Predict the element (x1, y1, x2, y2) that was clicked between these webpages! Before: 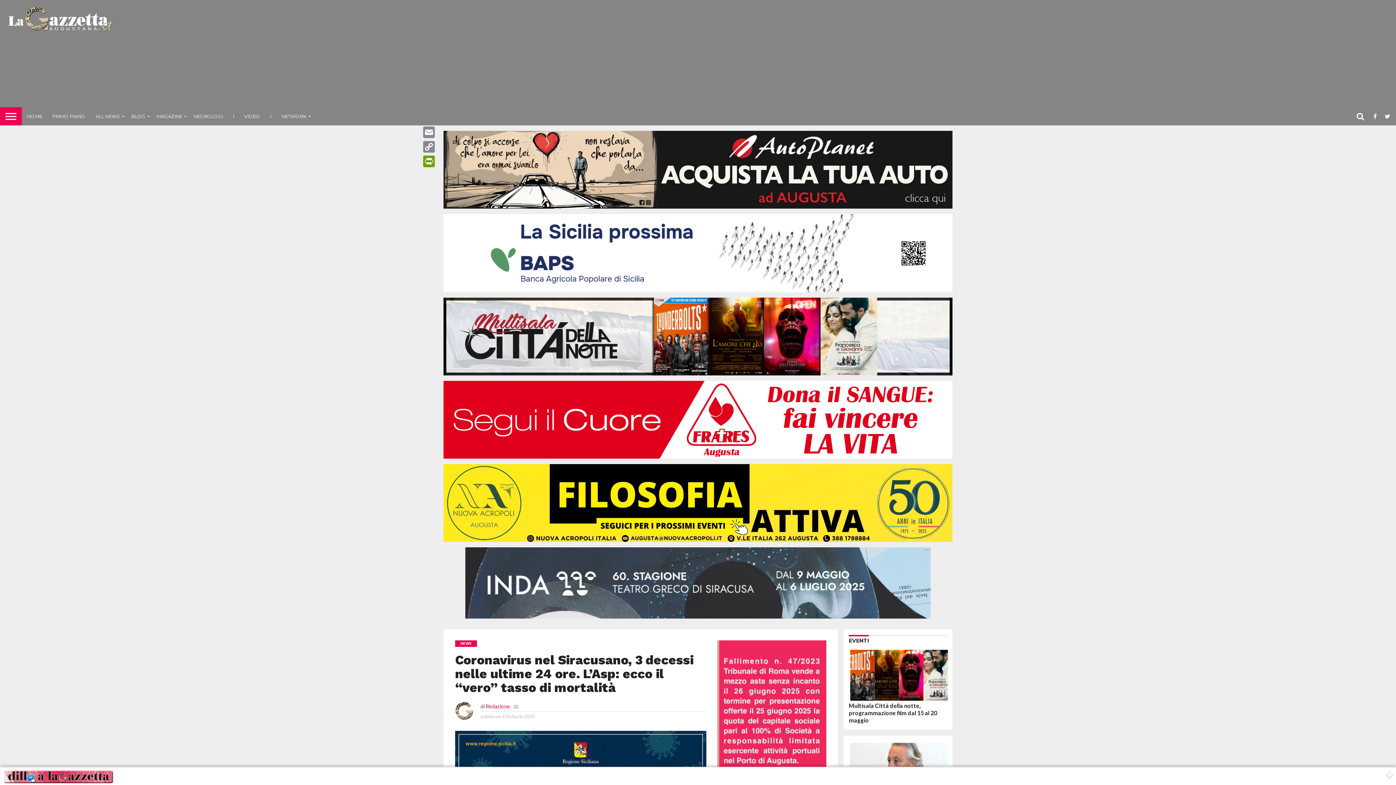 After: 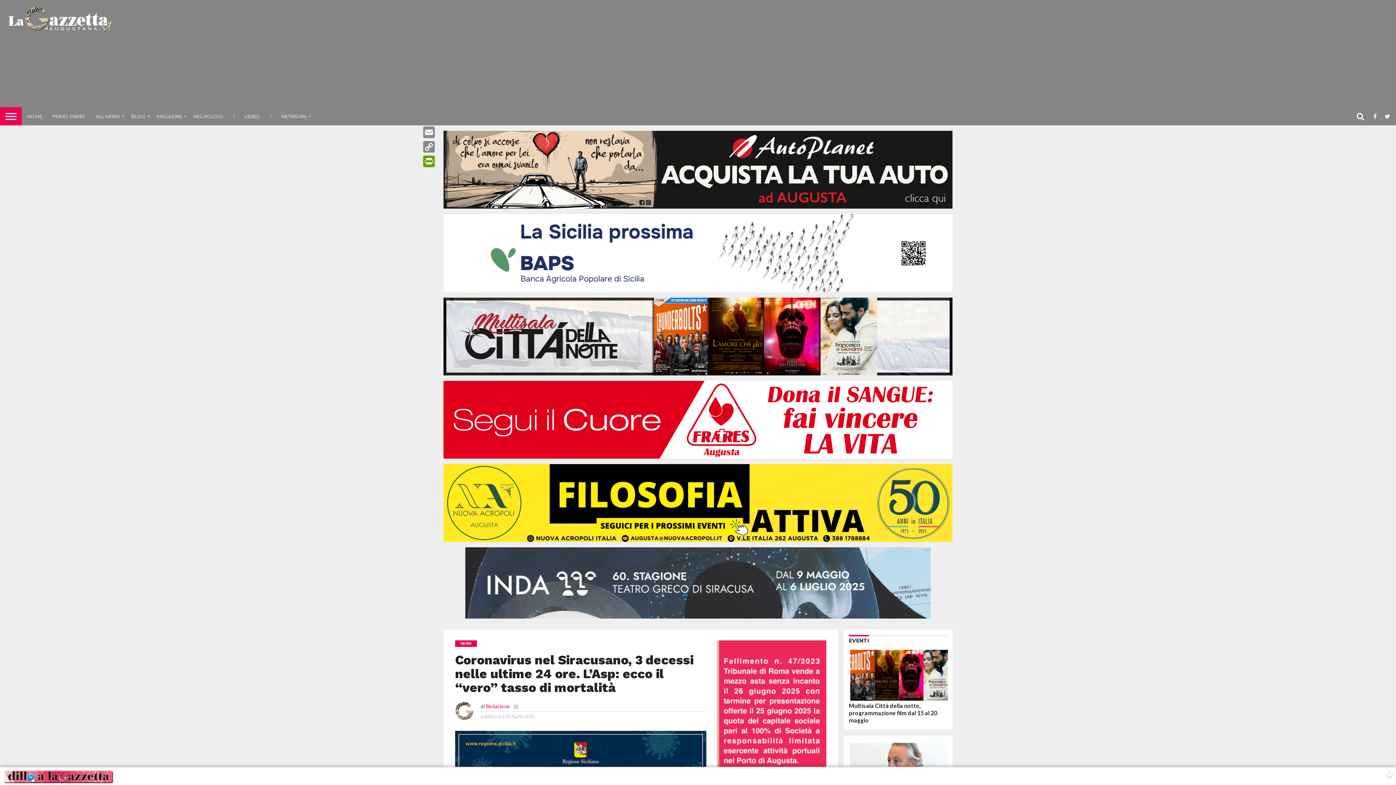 Action: bbox: (513, 704, 518, 709)